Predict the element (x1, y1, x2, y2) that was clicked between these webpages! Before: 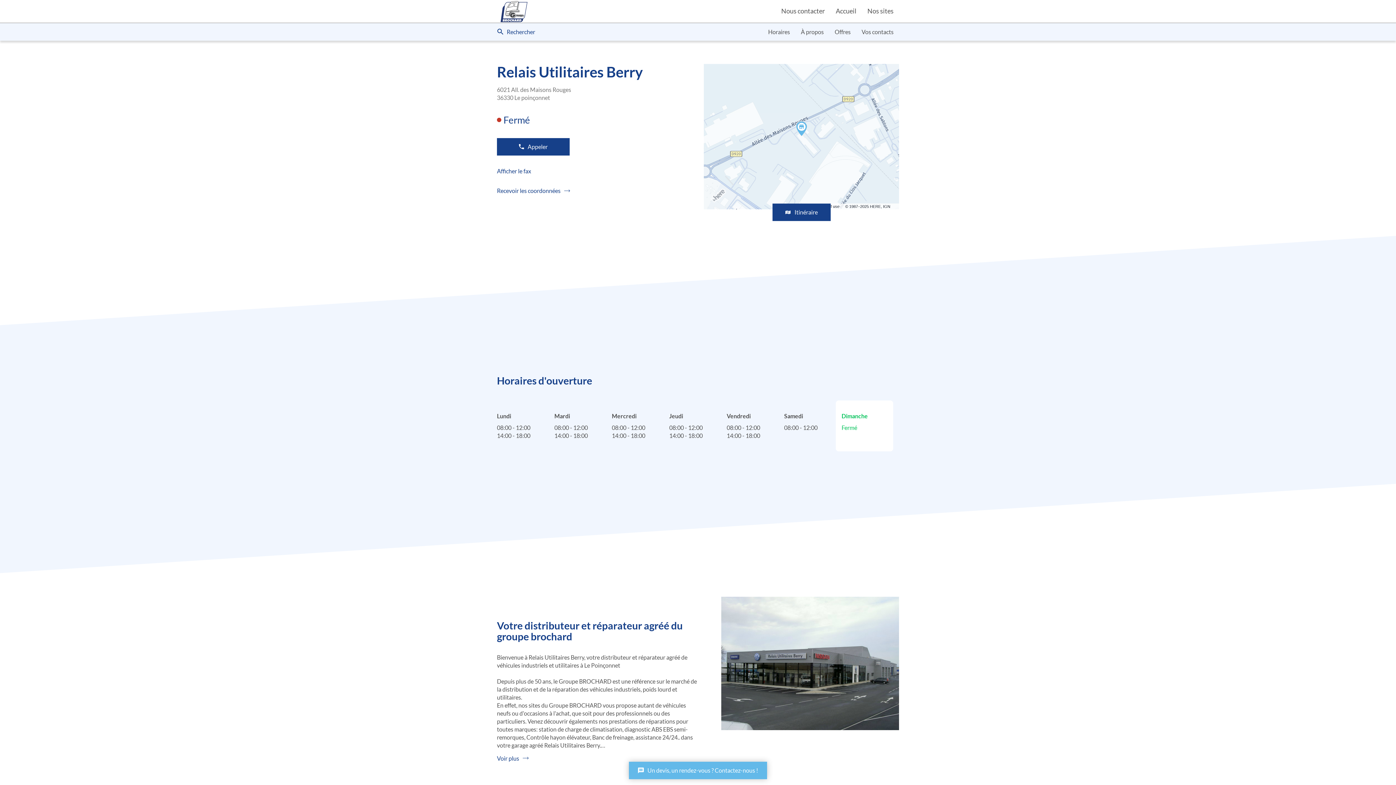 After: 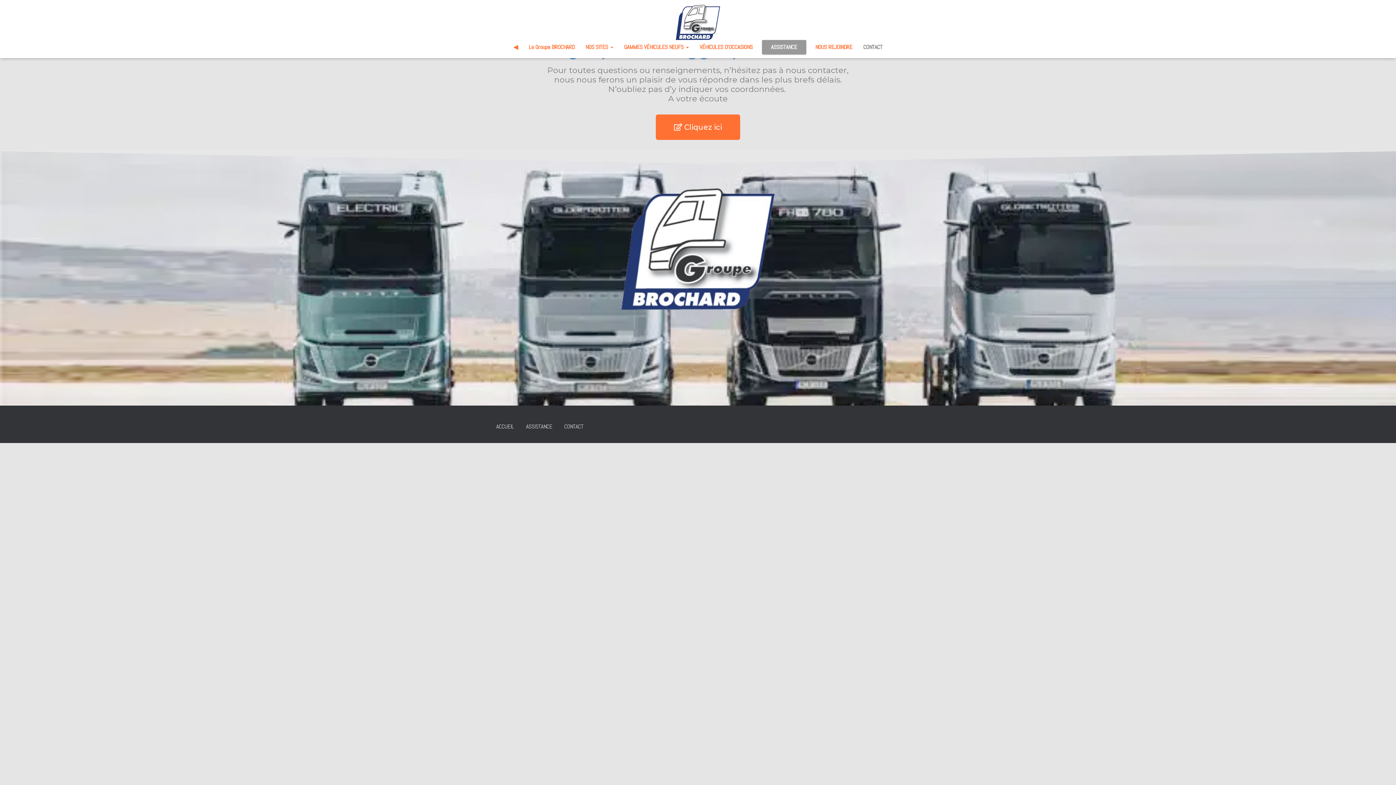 Action: bbox: (781, 6, 825, 16) label: Nous contacter